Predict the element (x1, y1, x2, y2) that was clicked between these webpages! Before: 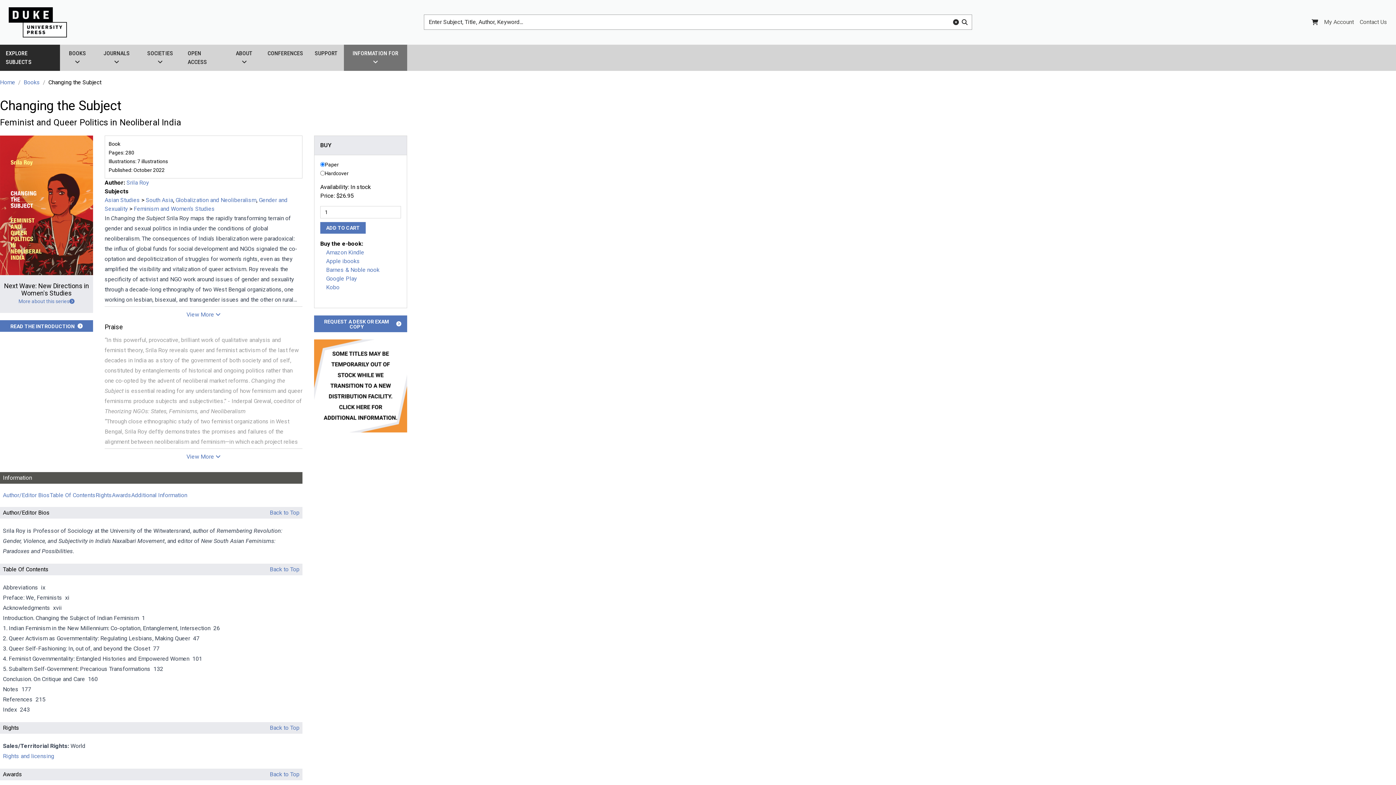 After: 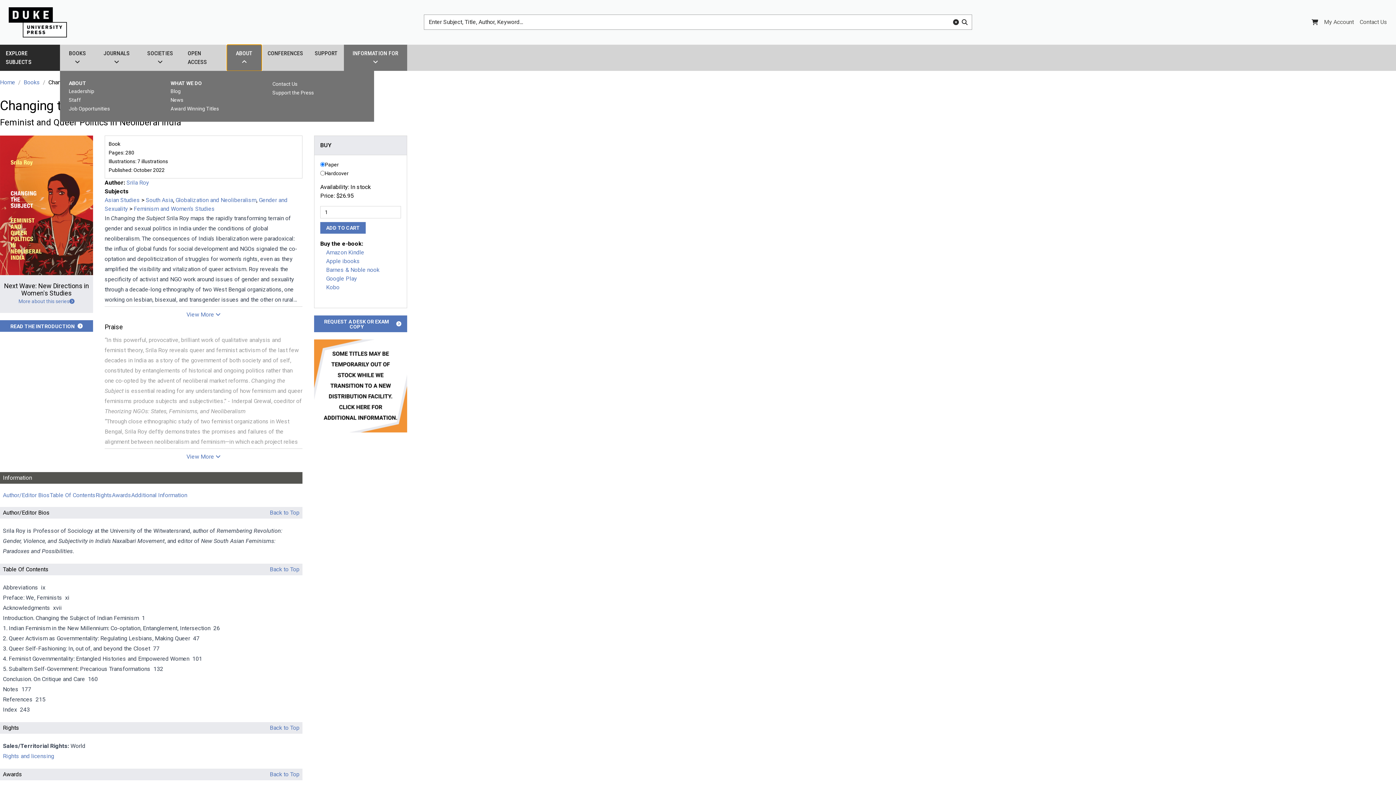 Action: label: ABOUT  bbox: (227, 44, 261, 70)